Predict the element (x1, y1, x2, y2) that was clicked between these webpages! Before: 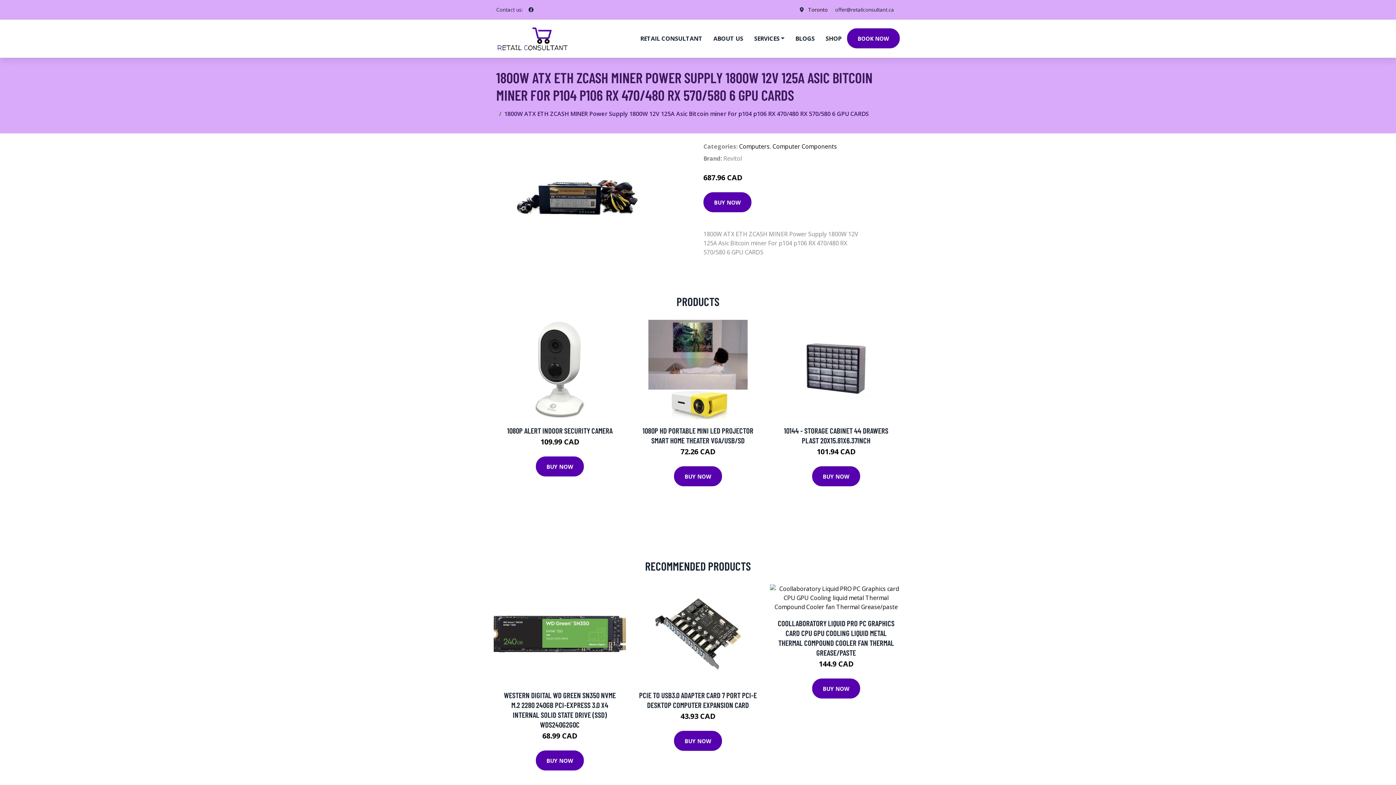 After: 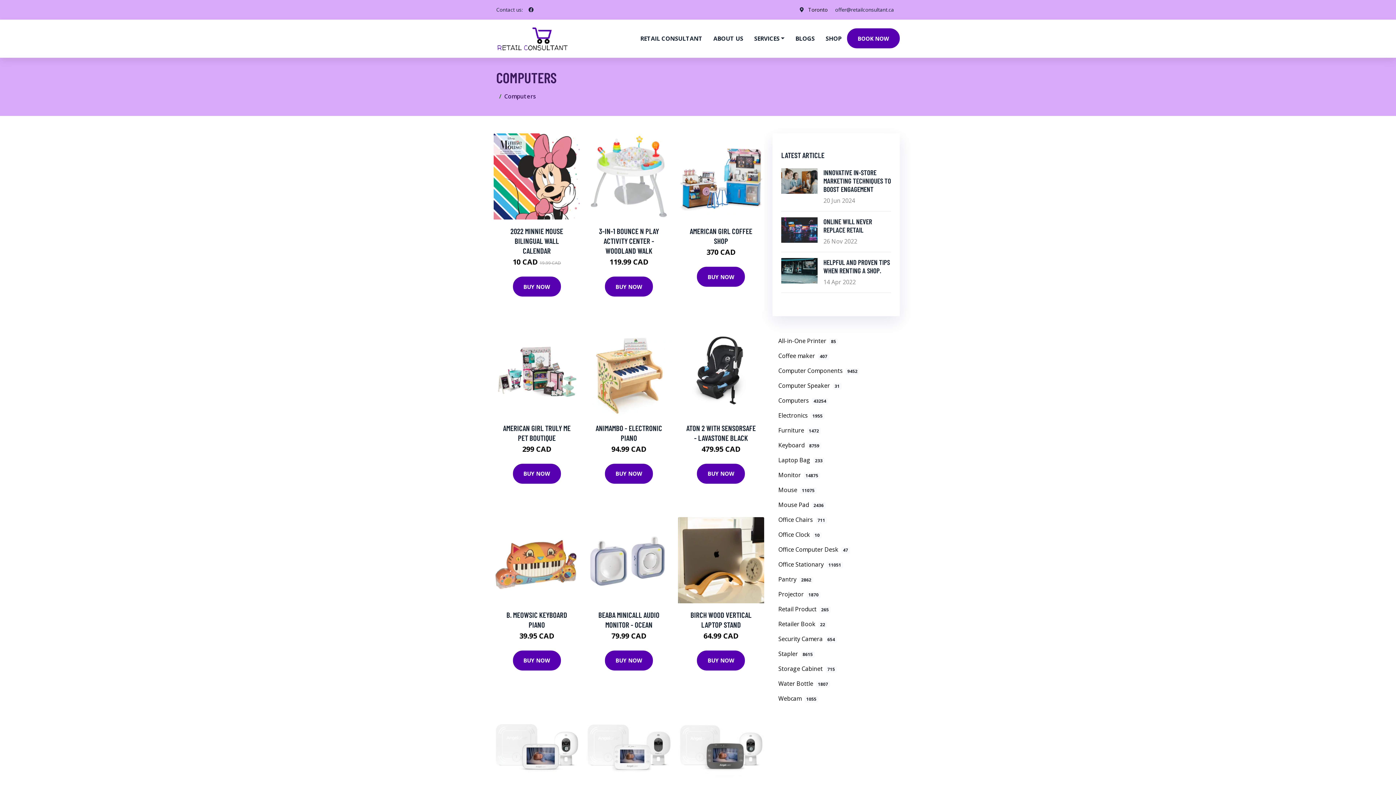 Action: label: Computers bbox: (739, 142, 769, 150)